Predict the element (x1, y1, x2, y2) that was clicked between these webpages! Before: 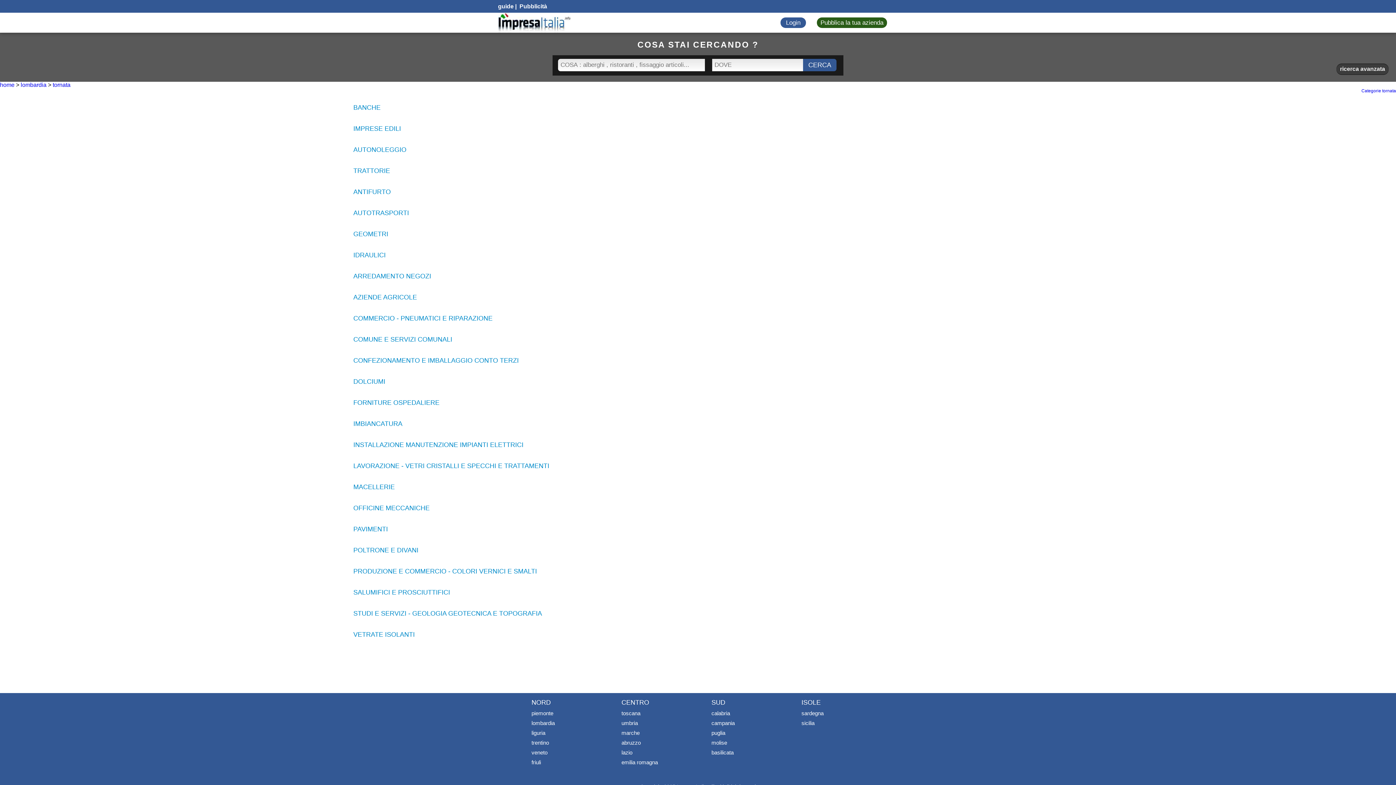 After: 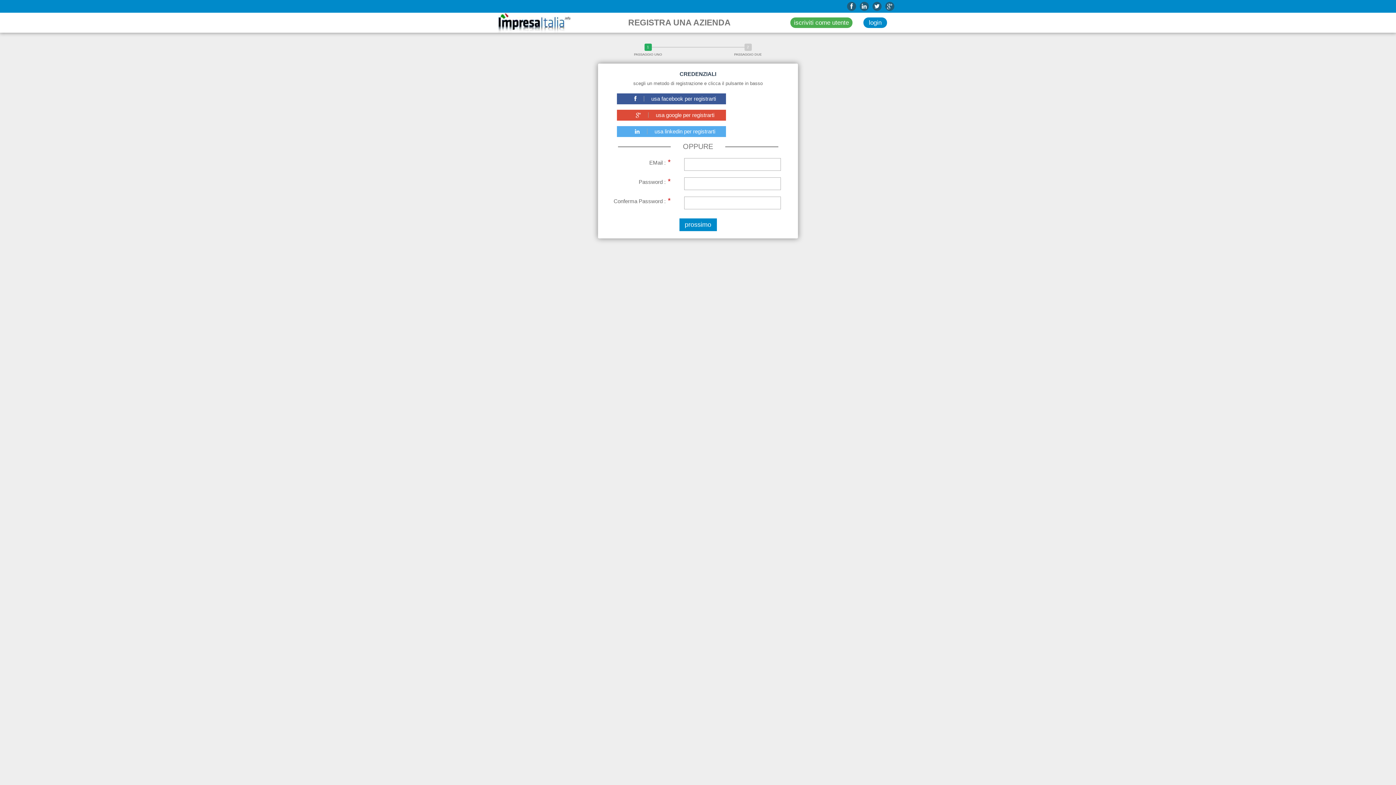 Action: label: Pubblica la tua azienda bbox: (817, 17, 887, 28)